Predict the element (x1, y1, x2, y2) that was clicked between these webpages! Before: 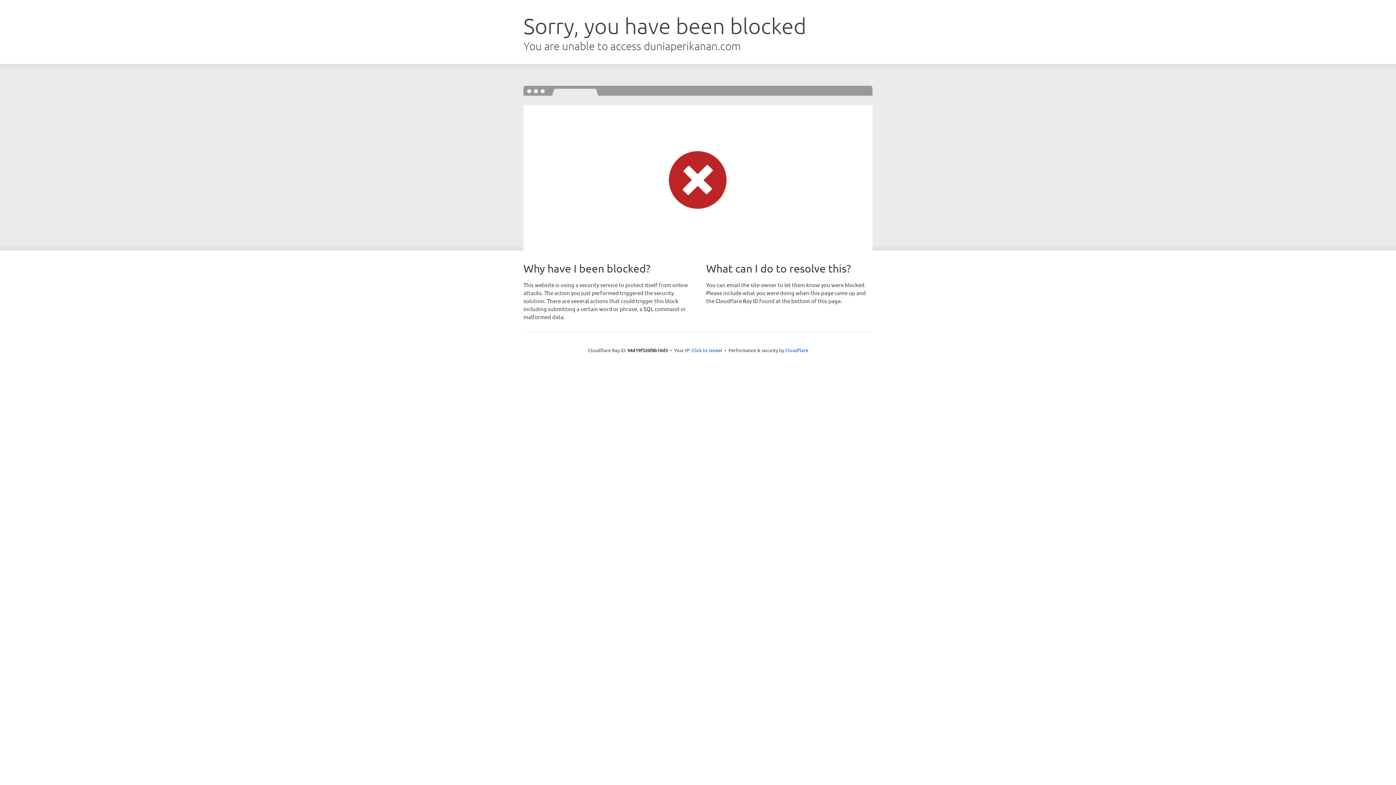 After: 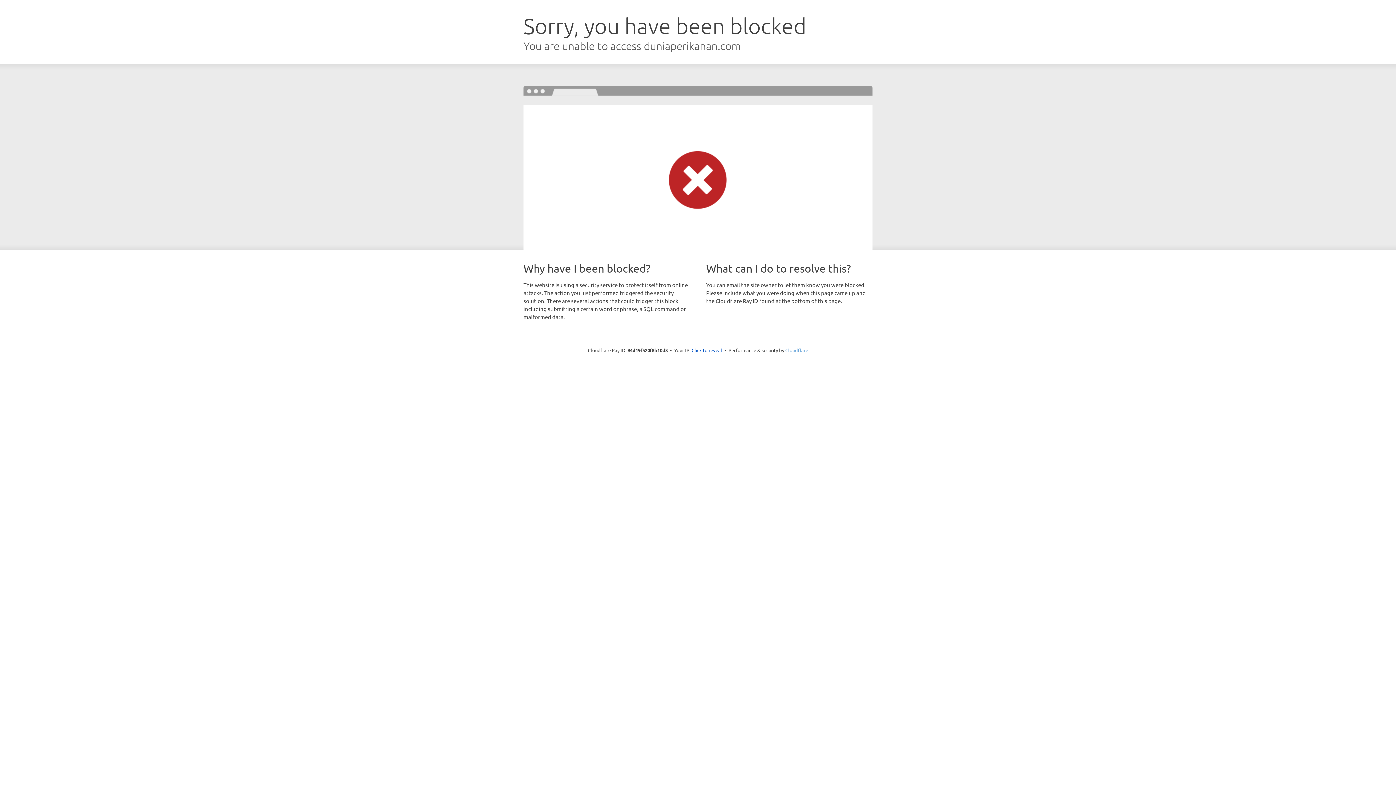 Action: bbox: (785, 347, 808, 353) label: Cloudflare